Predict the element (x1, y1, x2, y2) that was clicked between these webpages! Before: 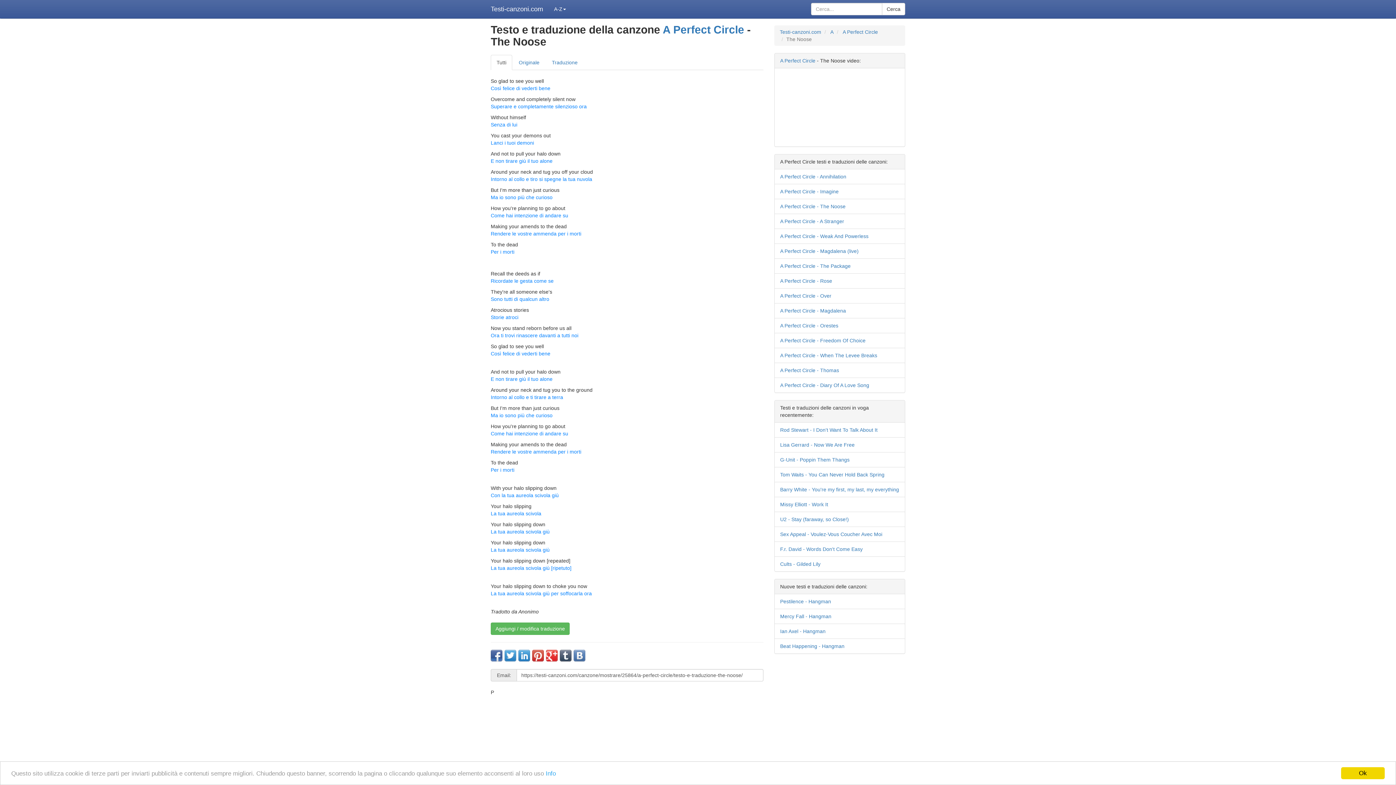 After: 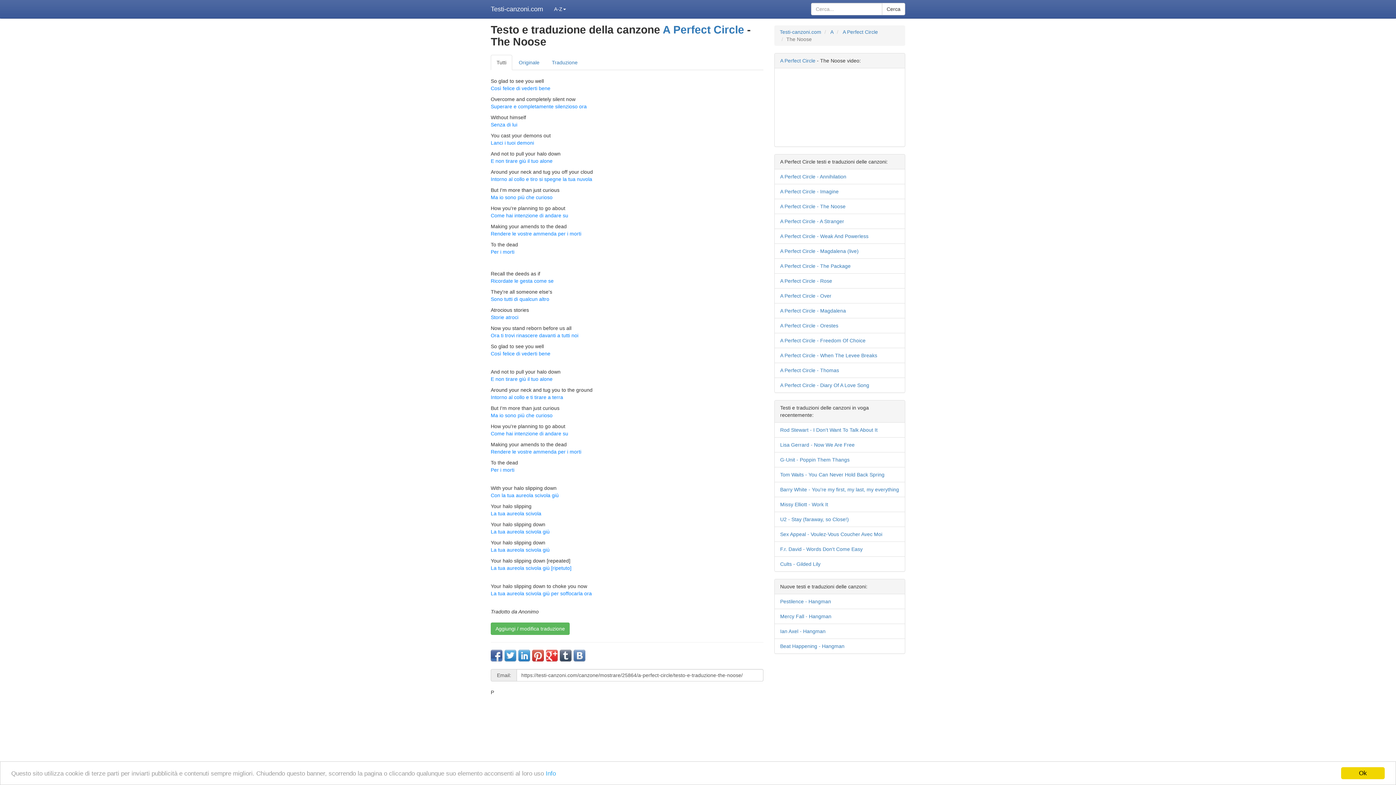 Action: bbox: (504, 650, 516, 661)